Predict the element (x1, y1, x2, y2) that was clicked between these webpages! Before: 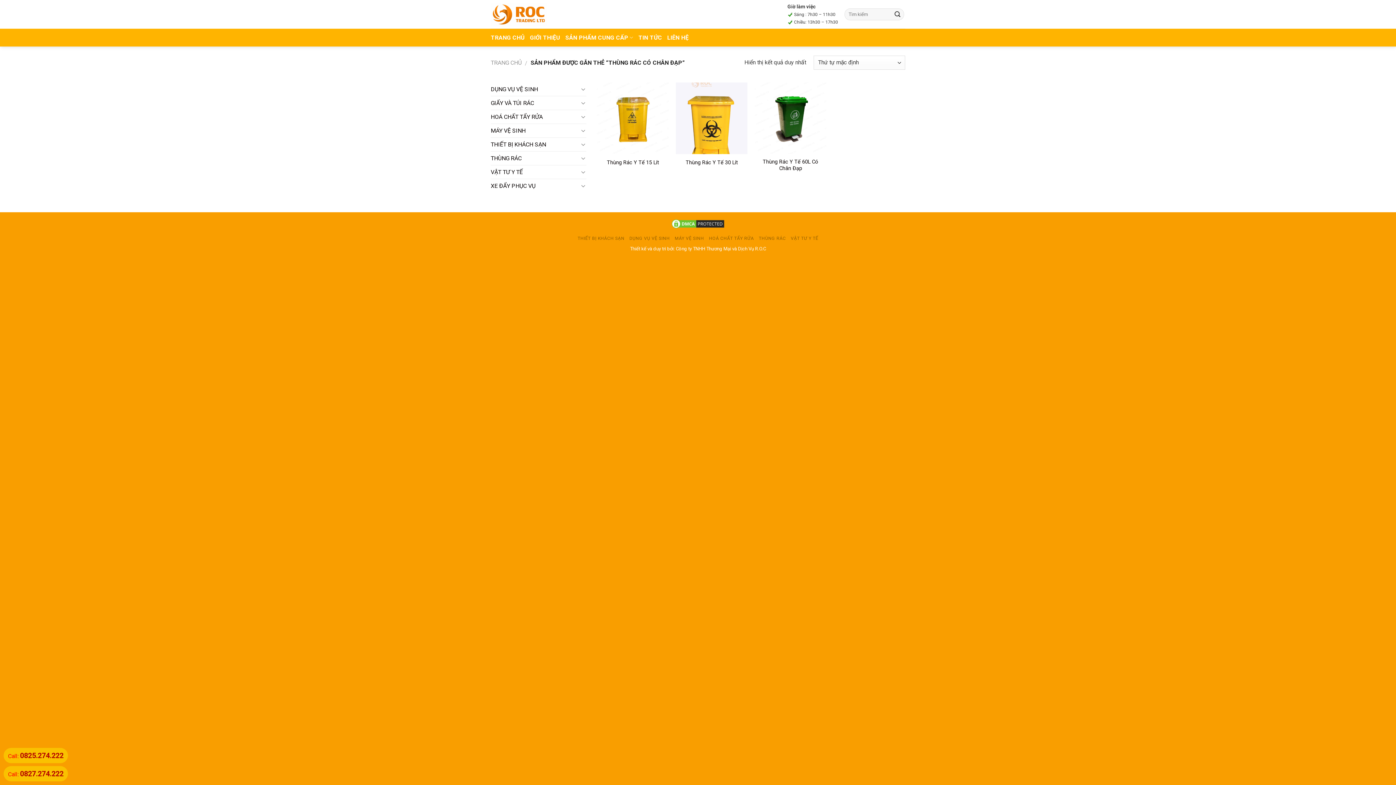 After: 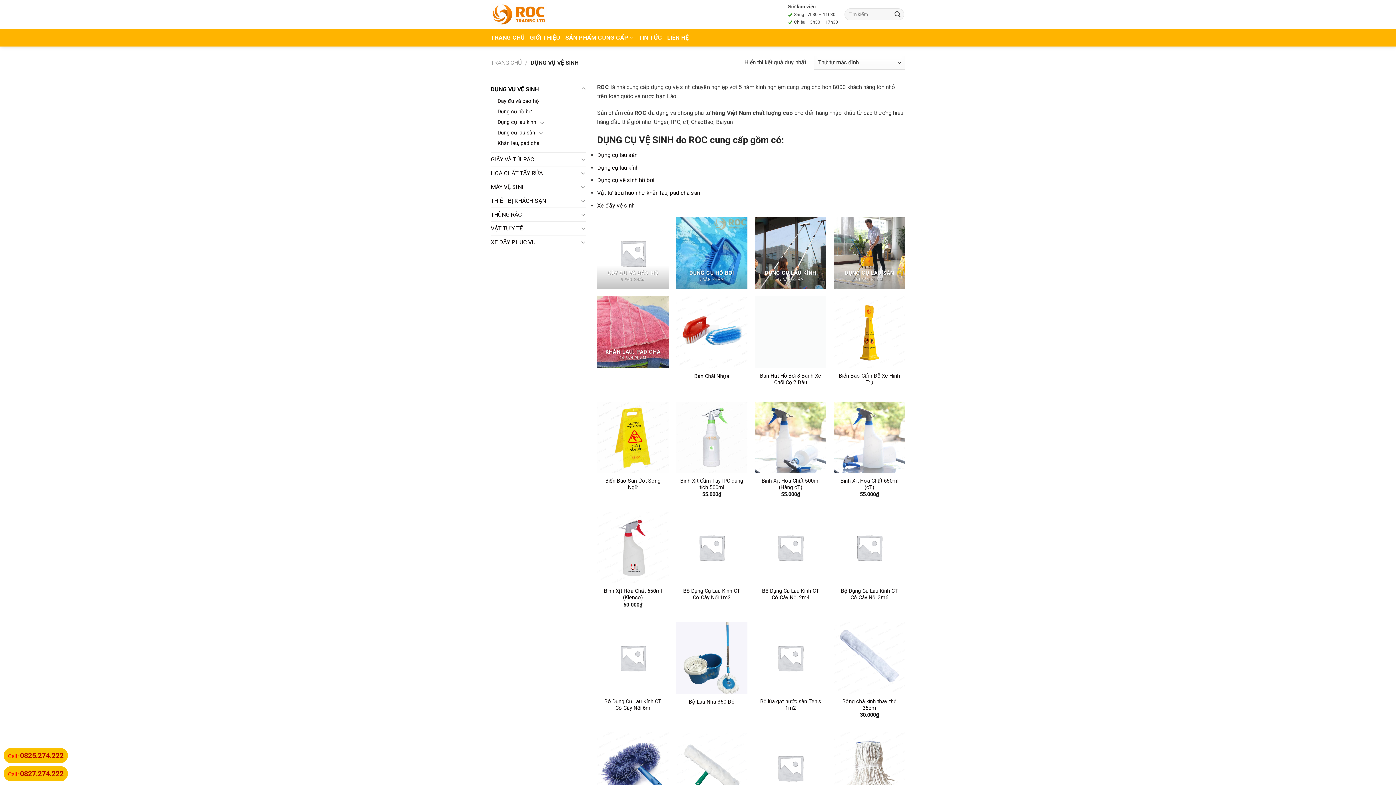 Action: bbox: (490, 82, 578, 95) label: DỤNG VỤ VỆ SINH